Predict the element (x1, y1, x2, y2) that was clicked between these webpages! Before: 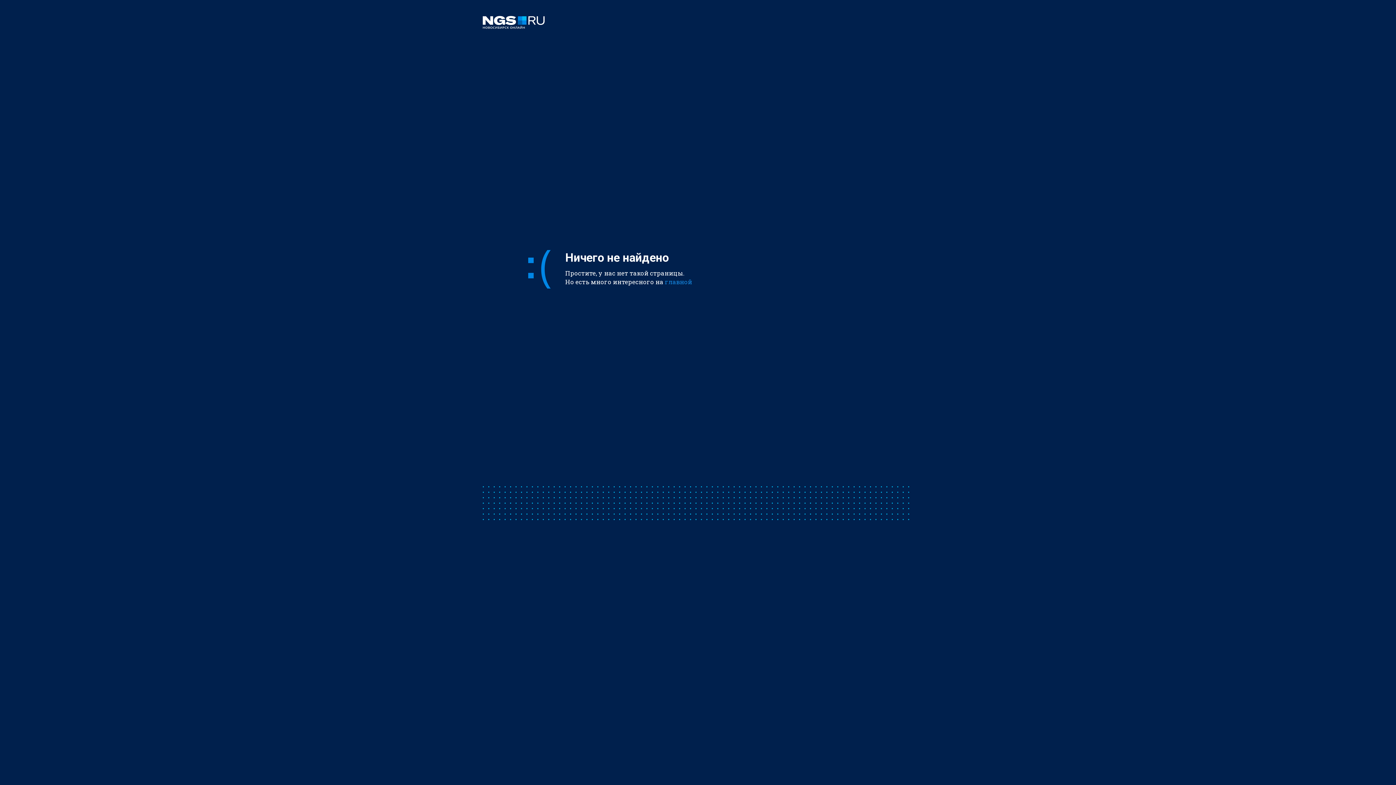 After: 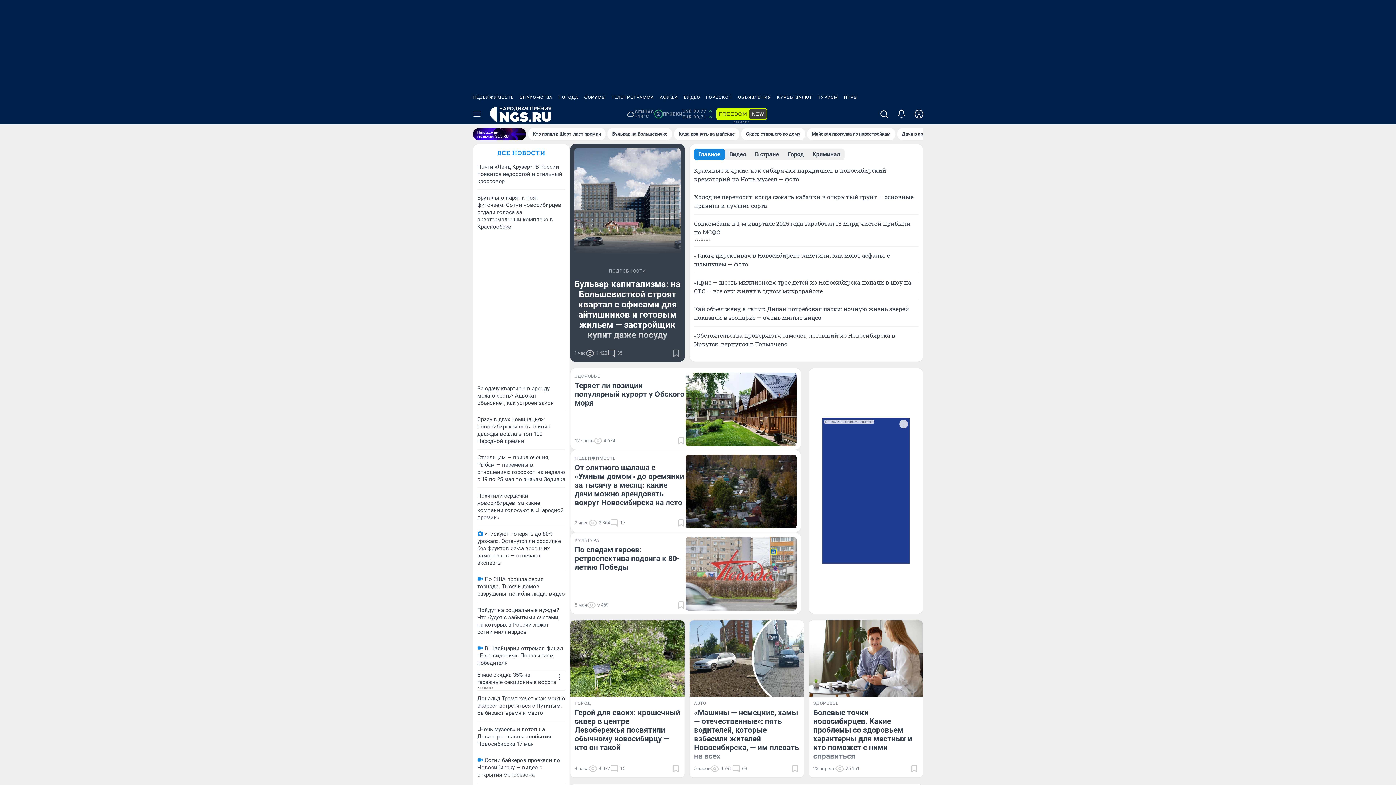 Action: bbox: (482, 16, 913, 30)